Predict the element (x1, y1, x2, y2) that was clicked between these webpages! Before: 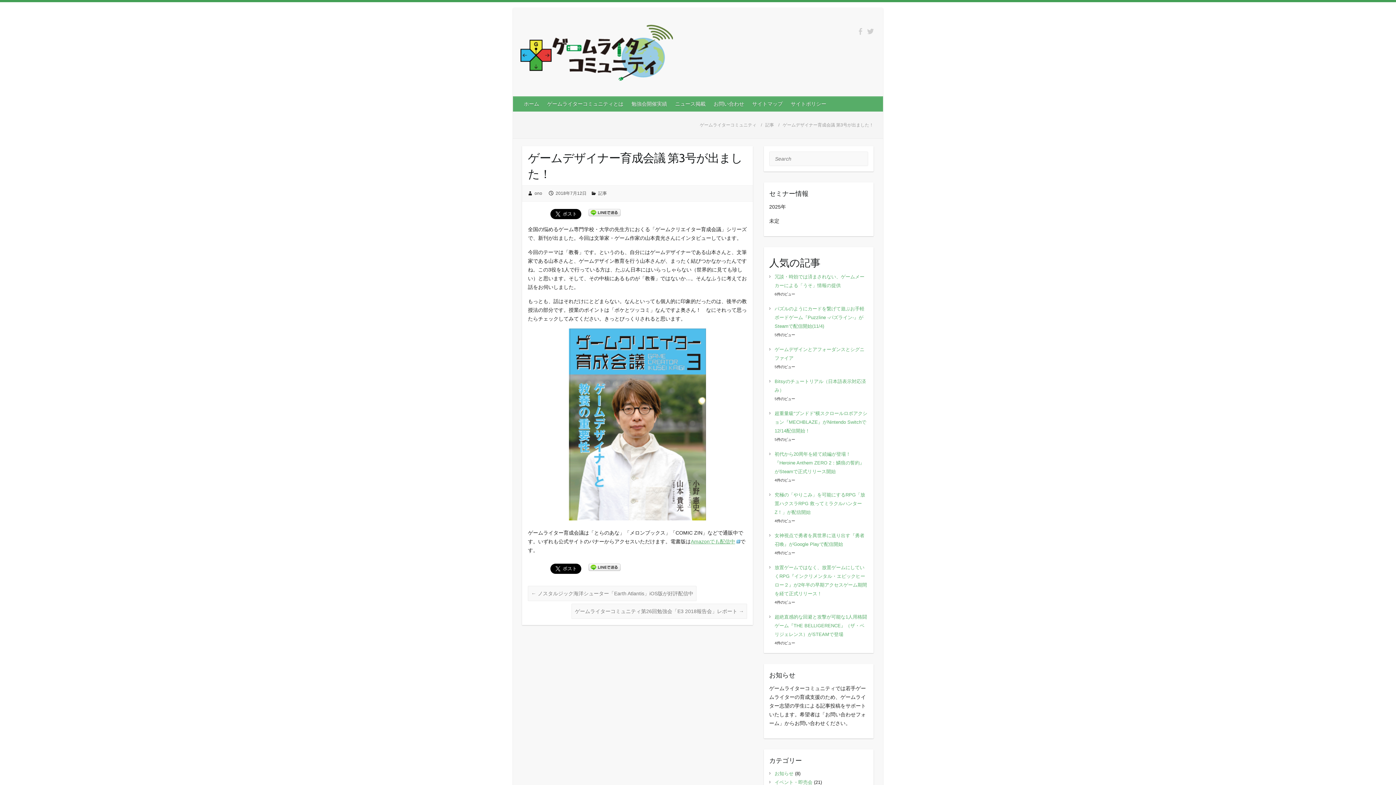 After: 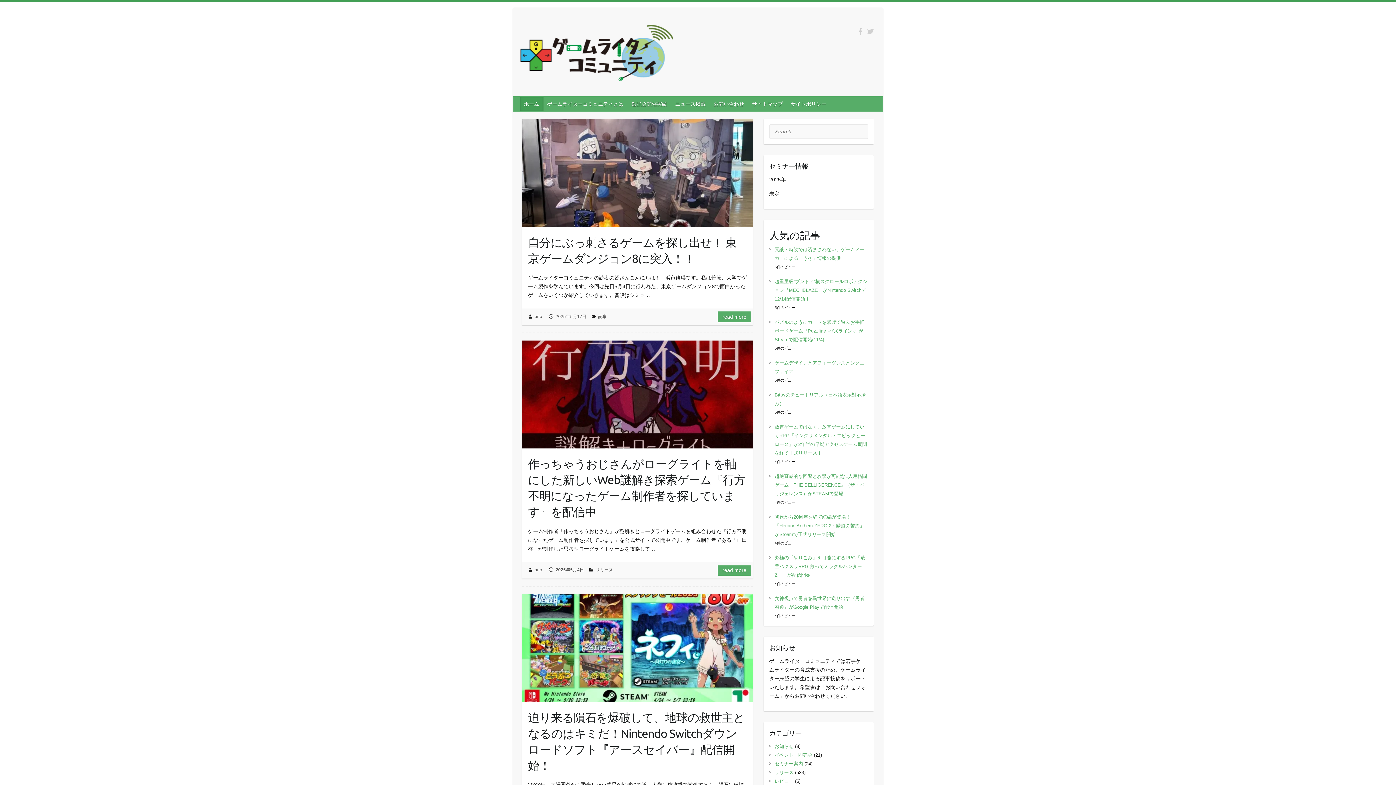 Action: bbox: (520, 24, 673, 83)